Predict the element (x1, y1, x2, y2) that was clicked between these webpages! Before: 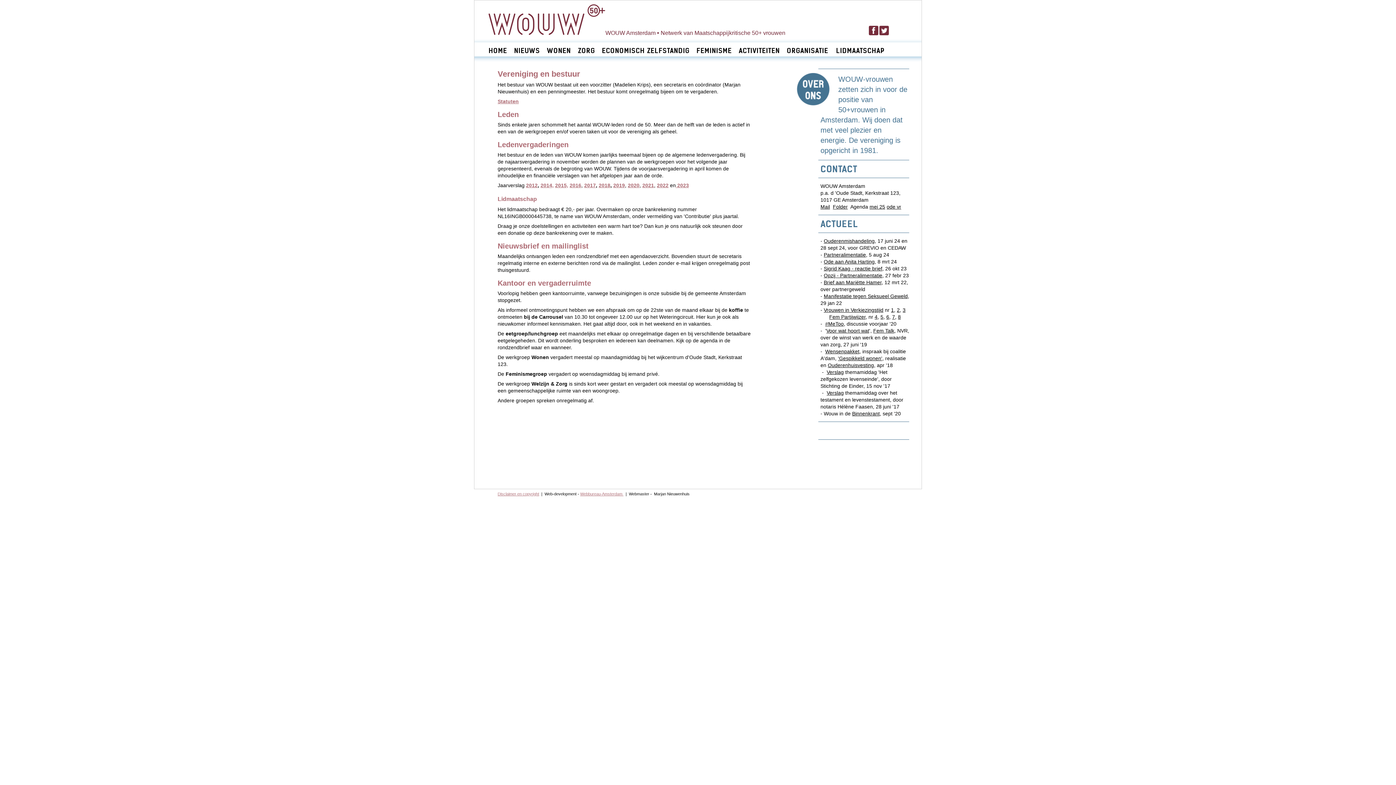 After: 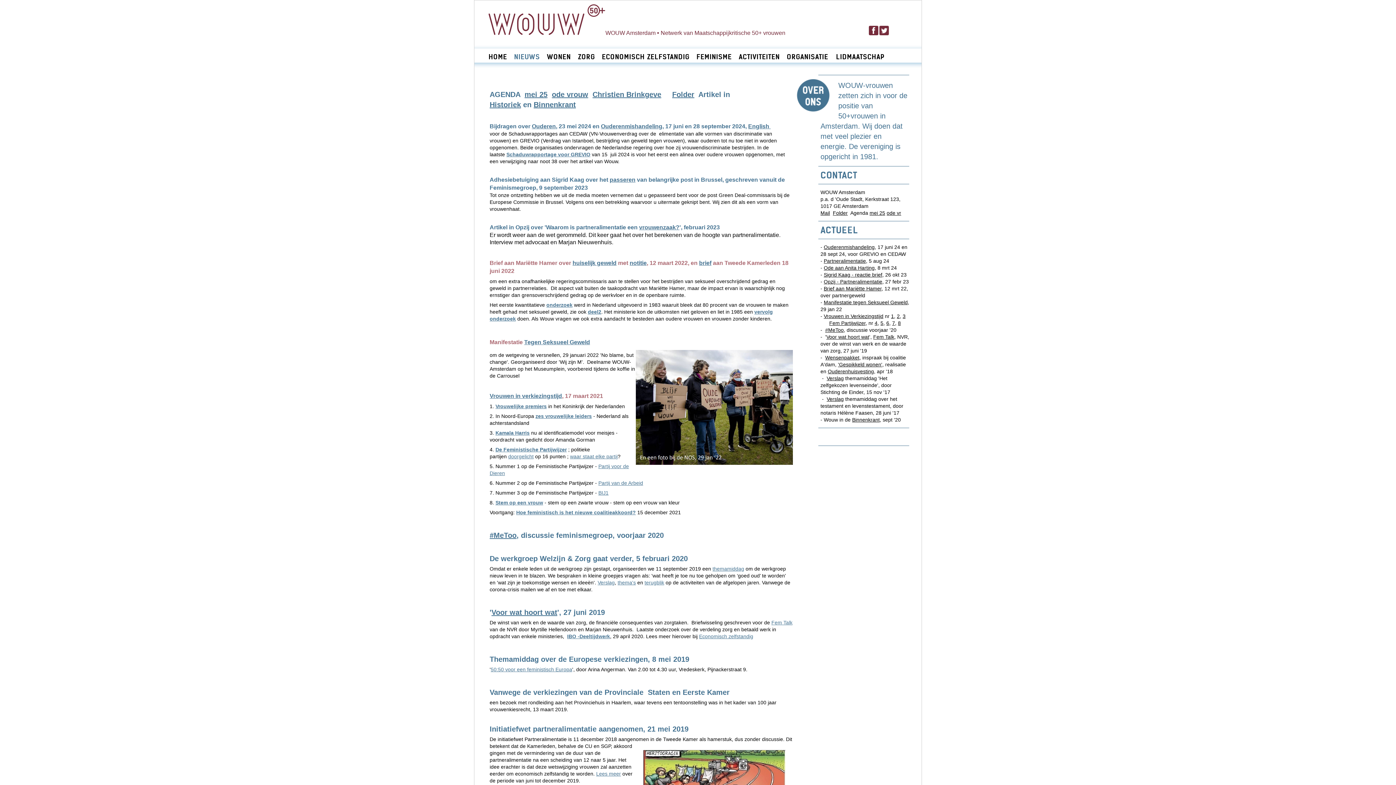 Action: label: NIEUWS bbox: (514, 46, 540, 54)